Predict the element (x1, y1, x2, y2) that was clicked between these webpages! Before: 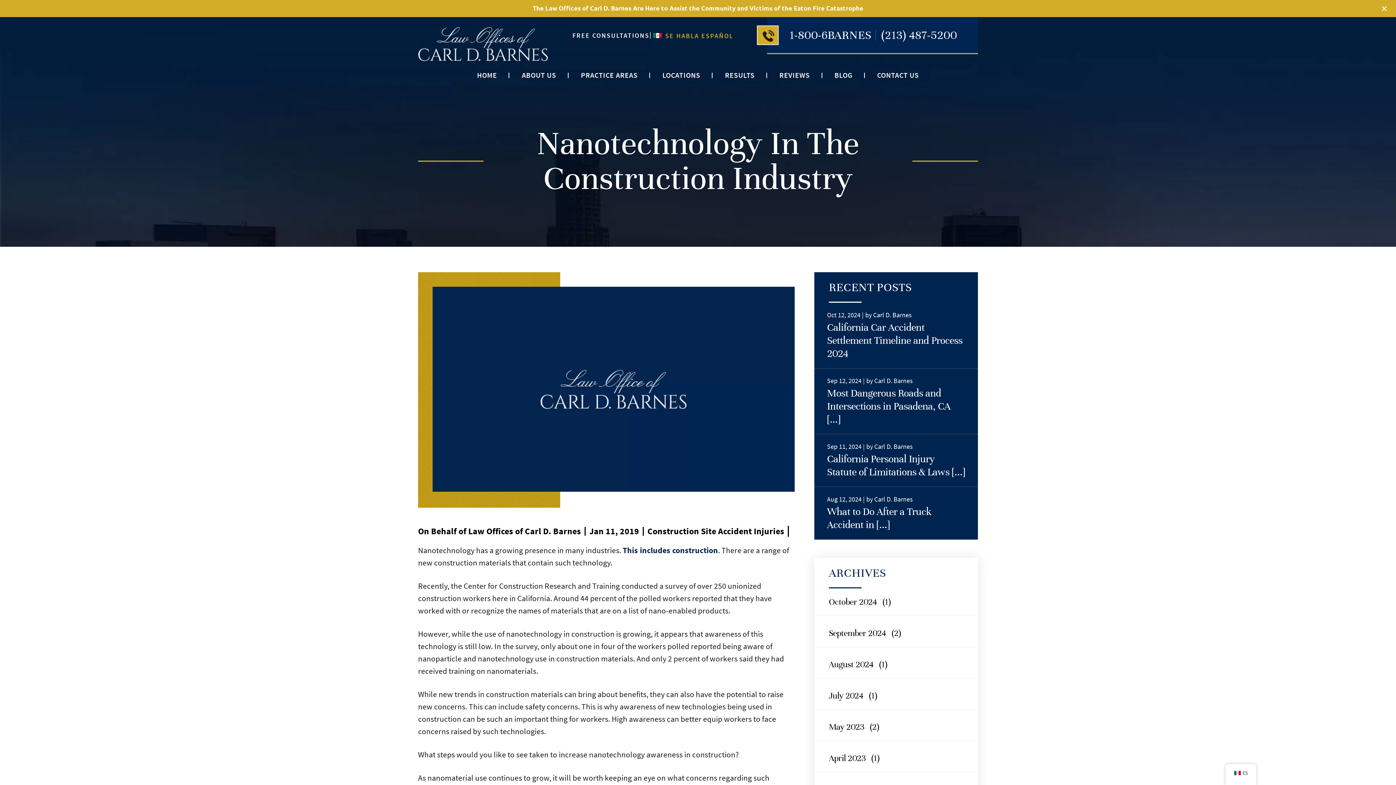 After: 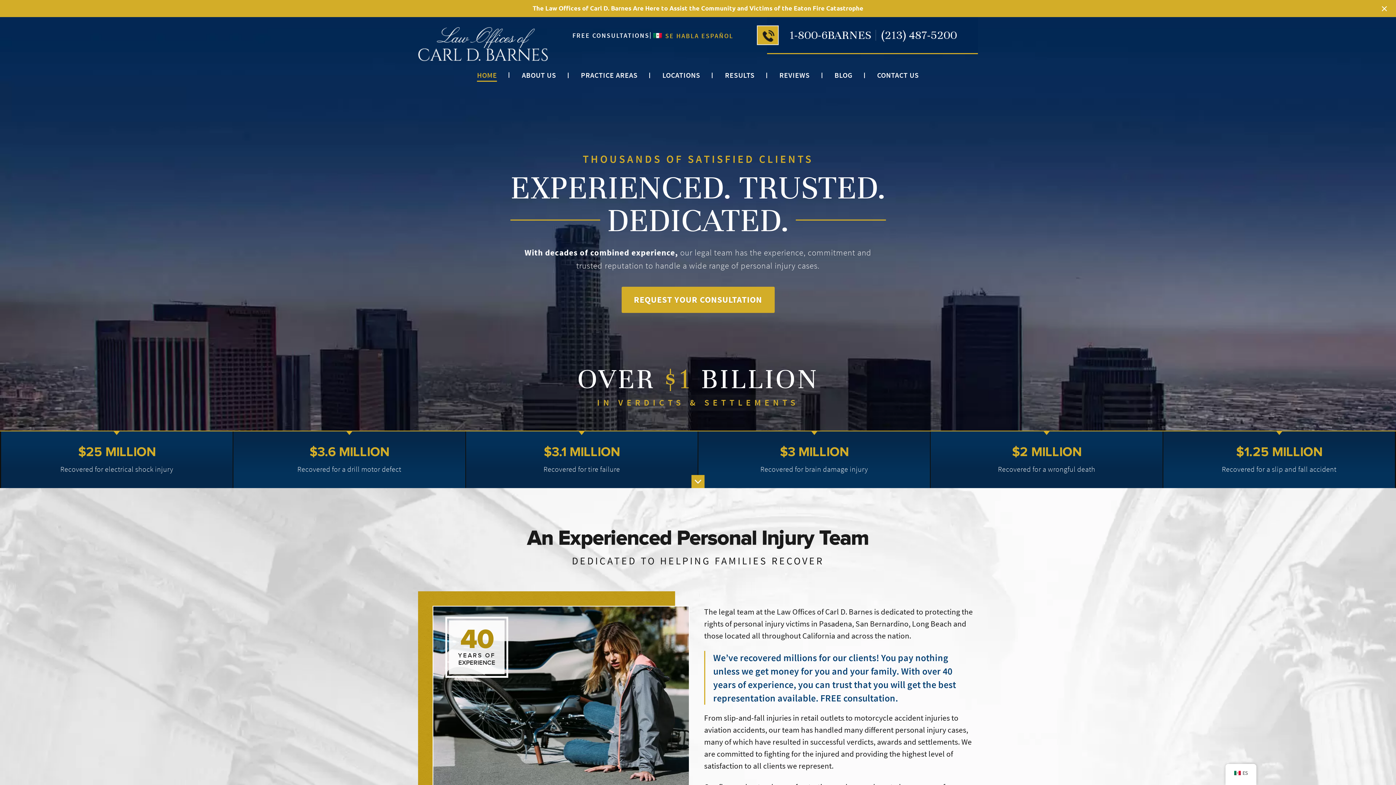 Action: label: by Carl D. Barnes bbox: (866, 495, 913, 503)